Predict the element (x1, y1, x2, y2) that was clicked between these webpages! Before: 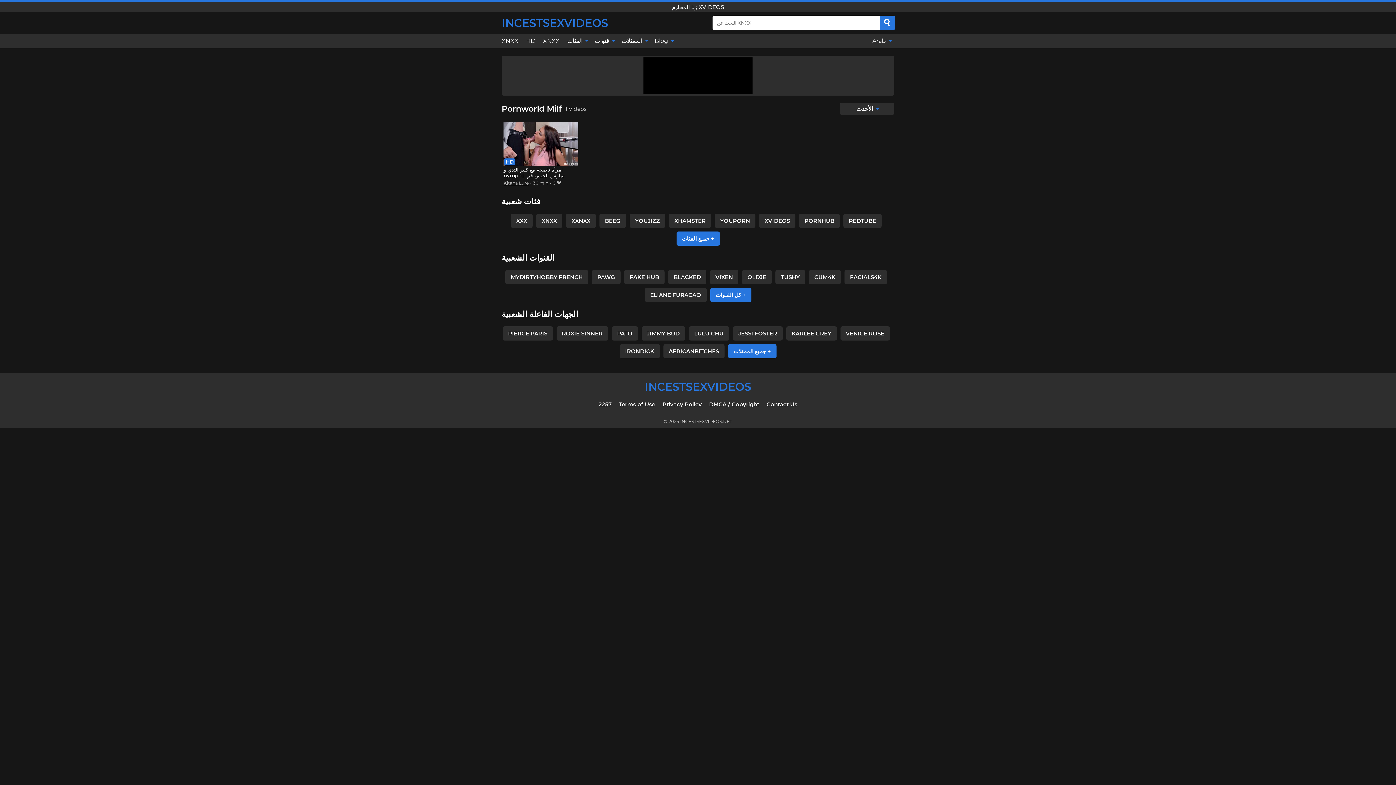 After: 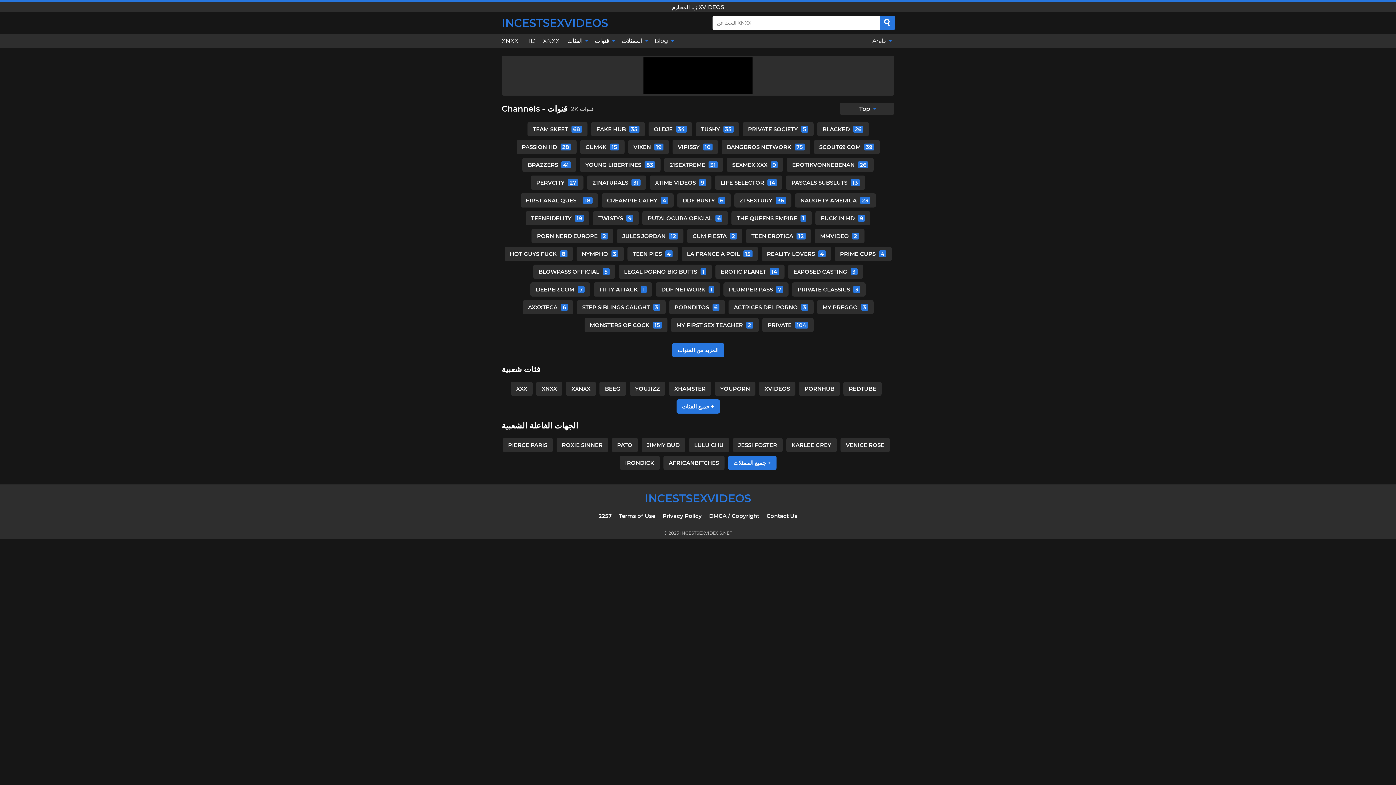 Action: bbox: (710, 287, 751, 302) label: كل القنوات +